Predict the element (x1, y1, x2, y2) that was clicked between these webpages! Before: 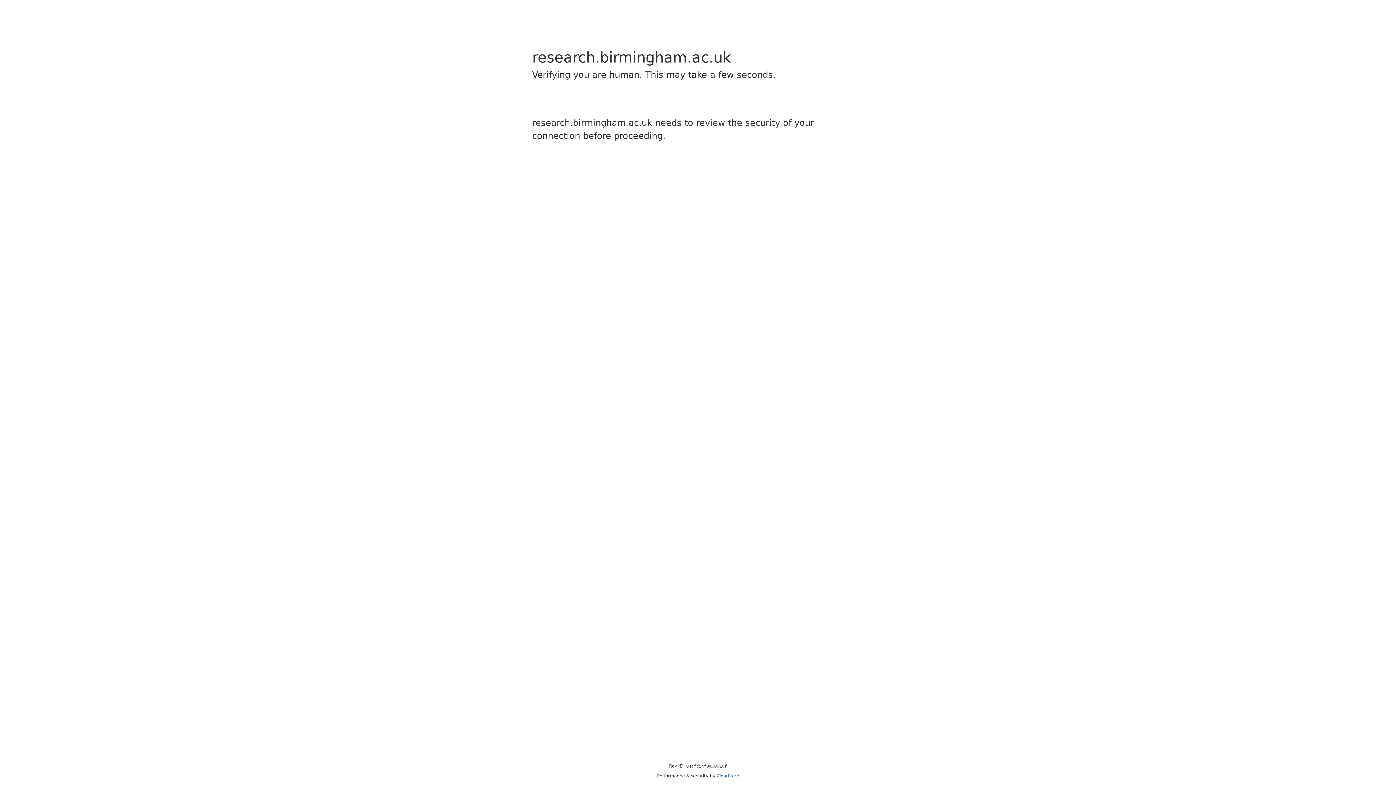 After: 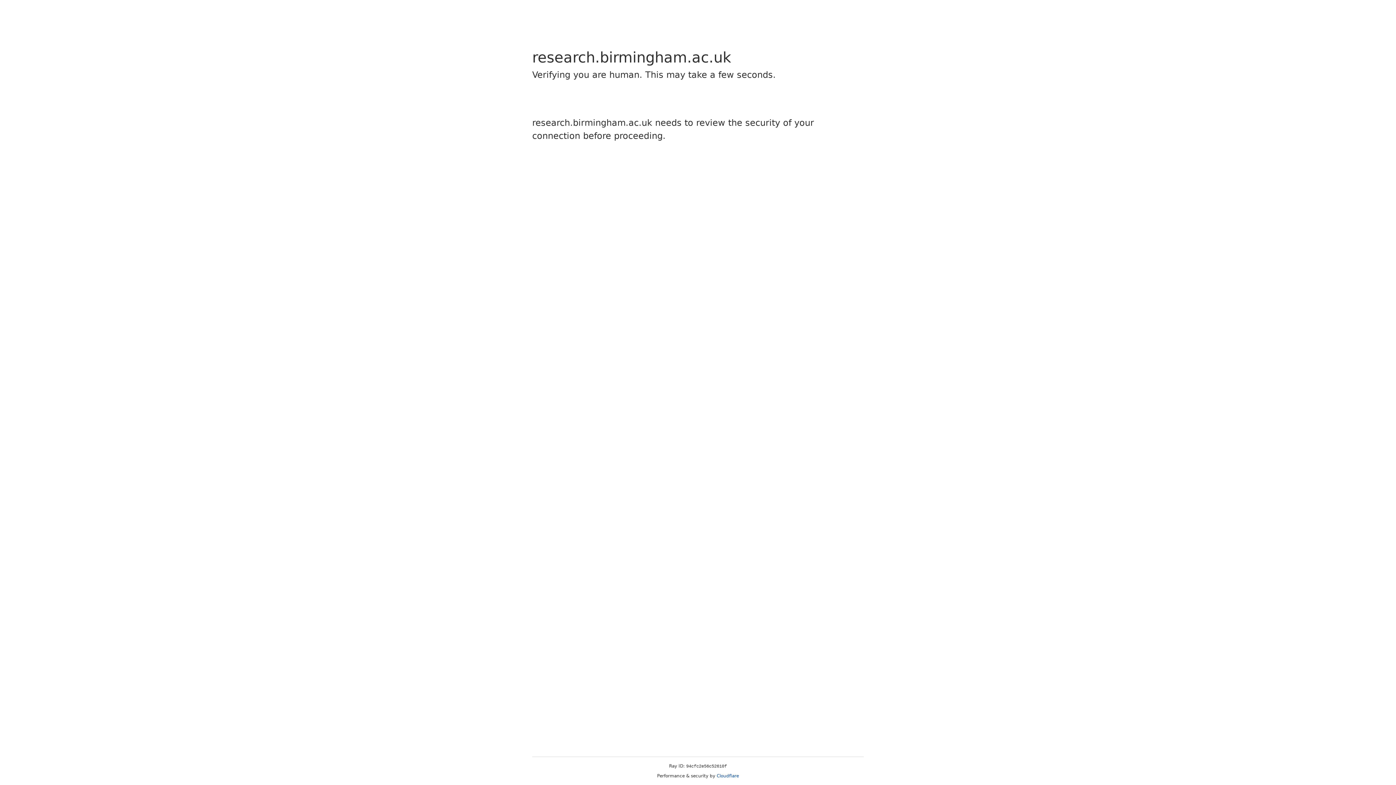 Action: bbox: (716, 773, 739, 778) label: Cloudflare